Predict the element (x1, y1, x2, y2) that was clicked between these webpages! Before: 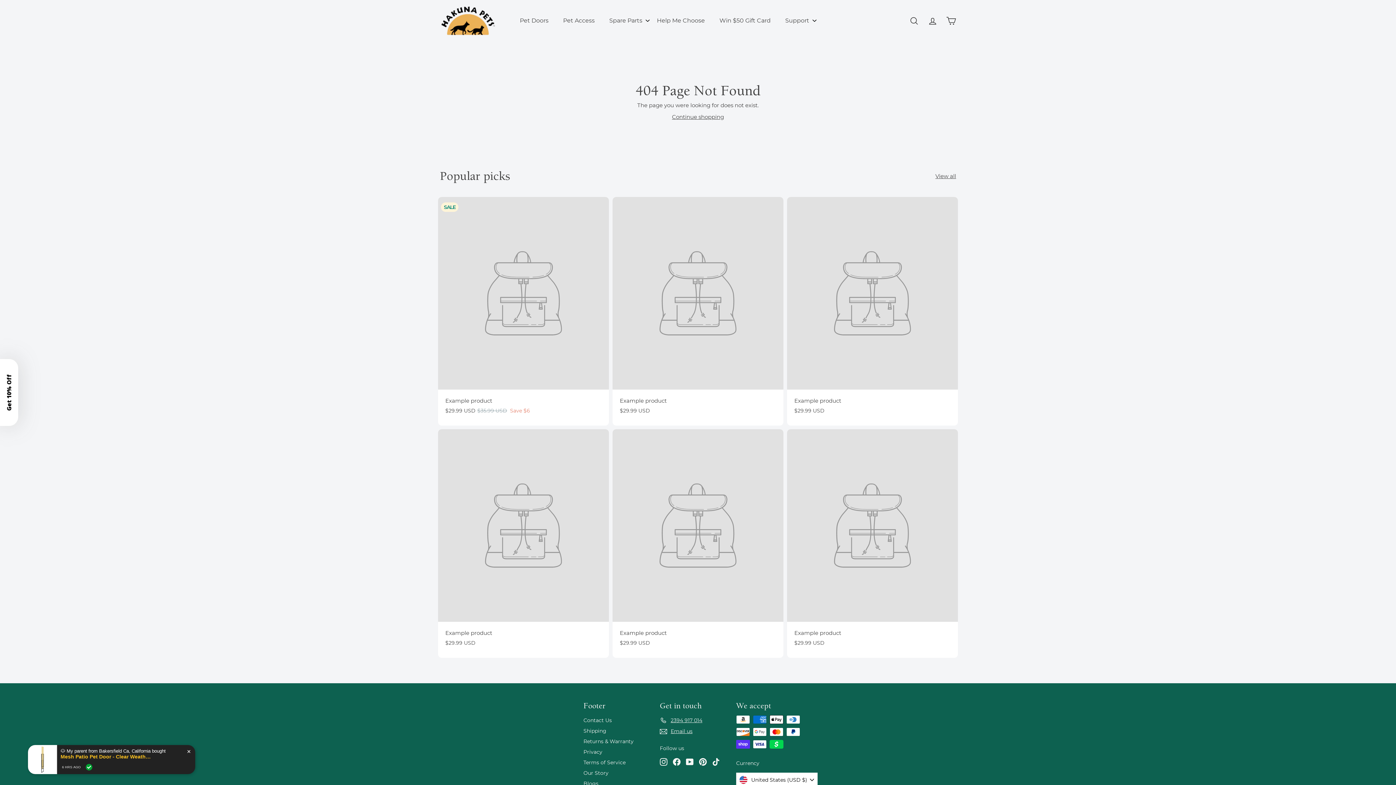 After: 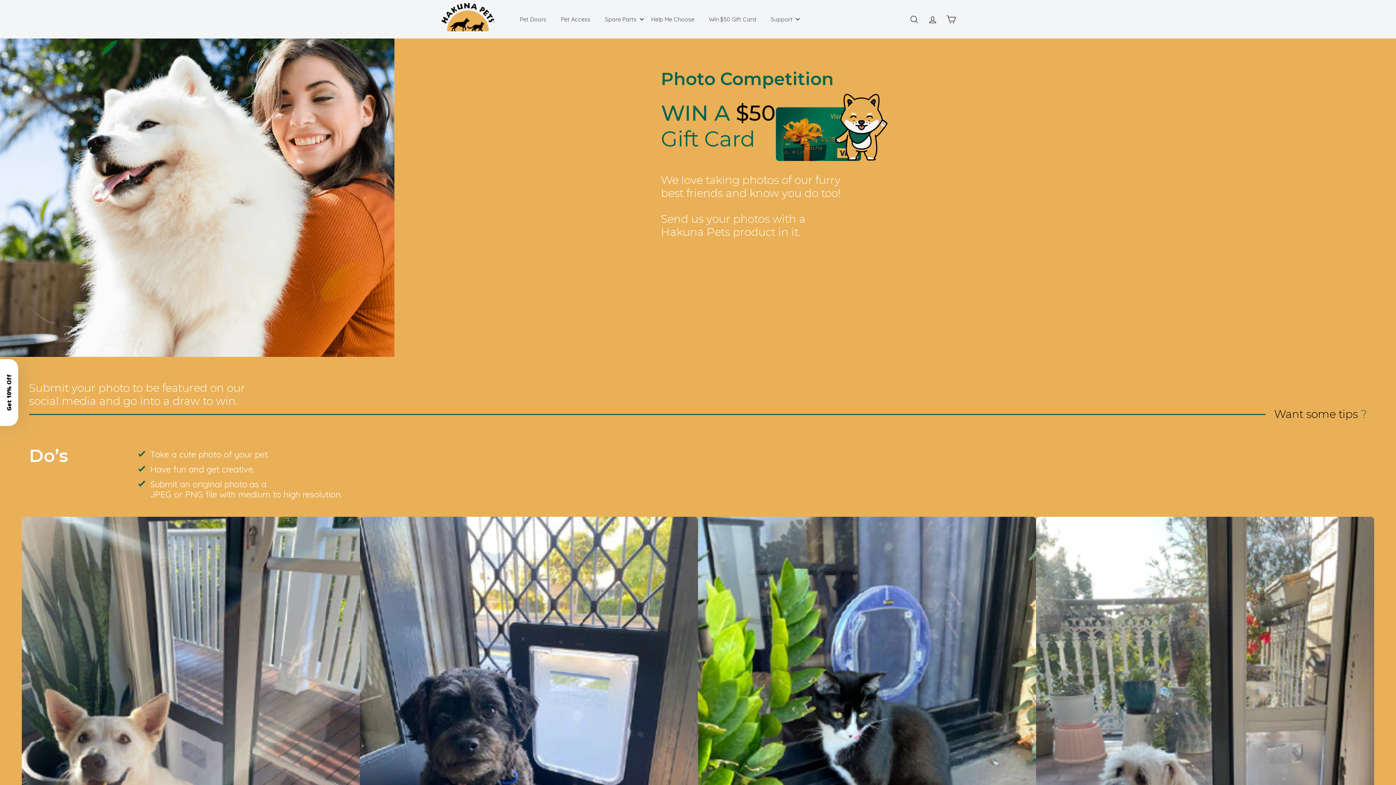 Action: bbox: (712, 10, 778, 30) label: Win $50 Gift Card